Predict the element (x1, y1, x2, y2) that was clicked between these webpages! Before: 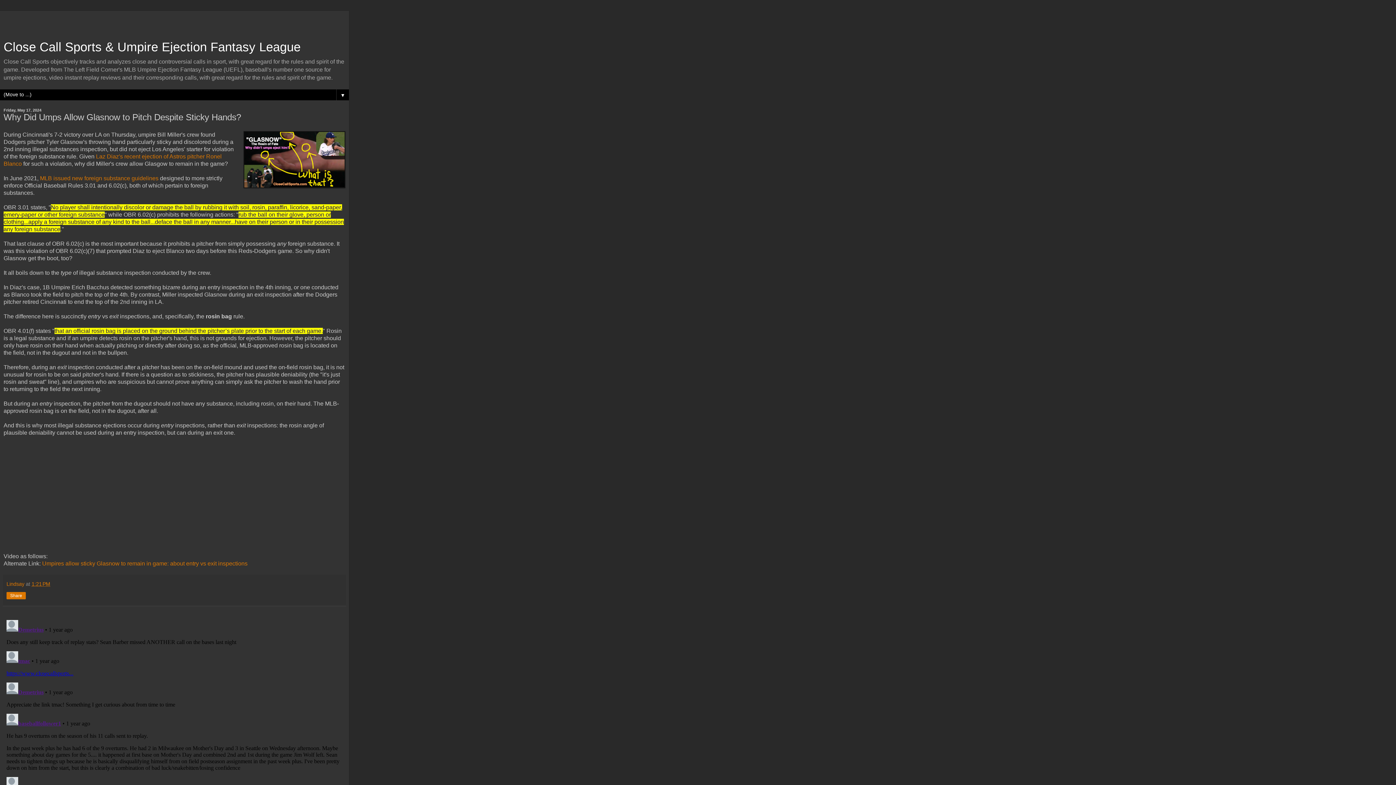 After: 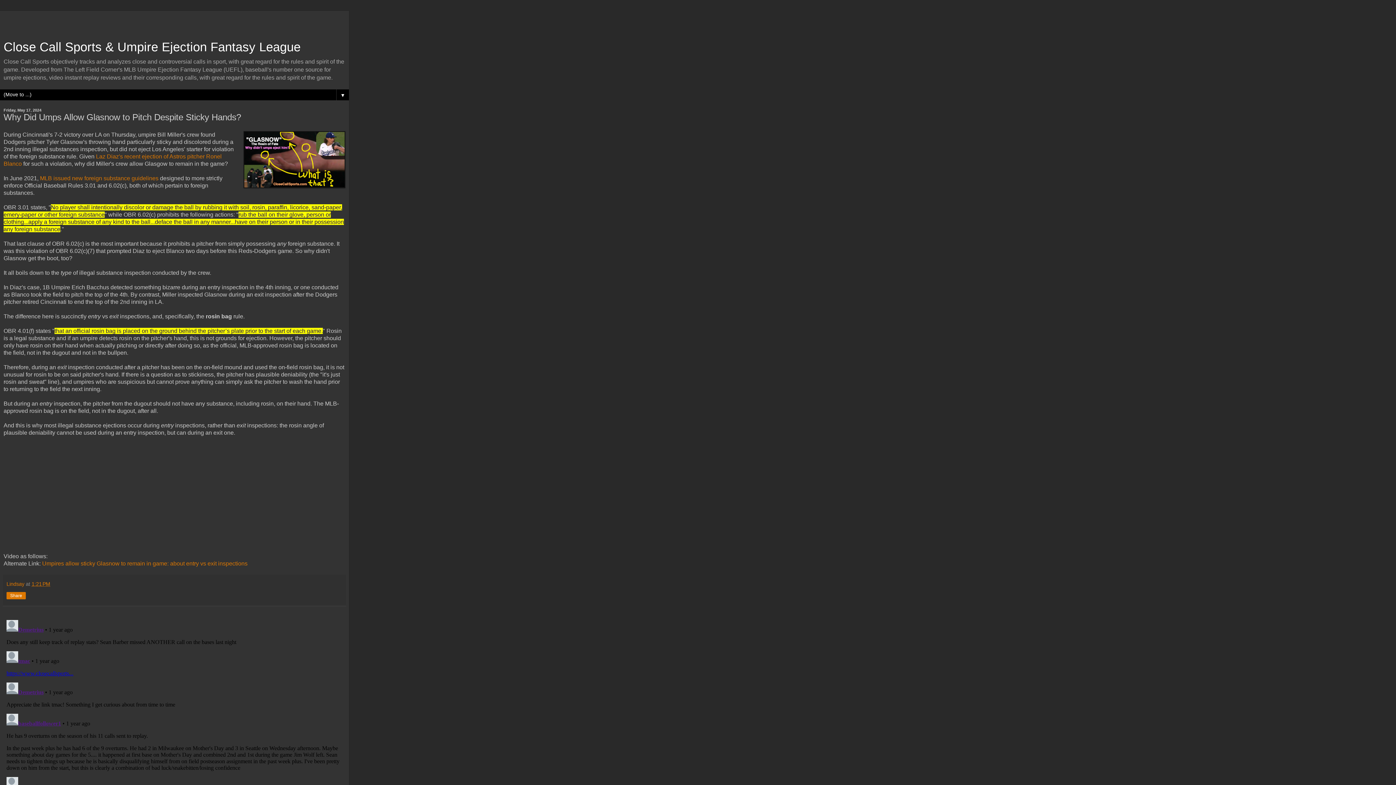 Action: label: 1:21 PM bbox: (31, 581, 50, 587)